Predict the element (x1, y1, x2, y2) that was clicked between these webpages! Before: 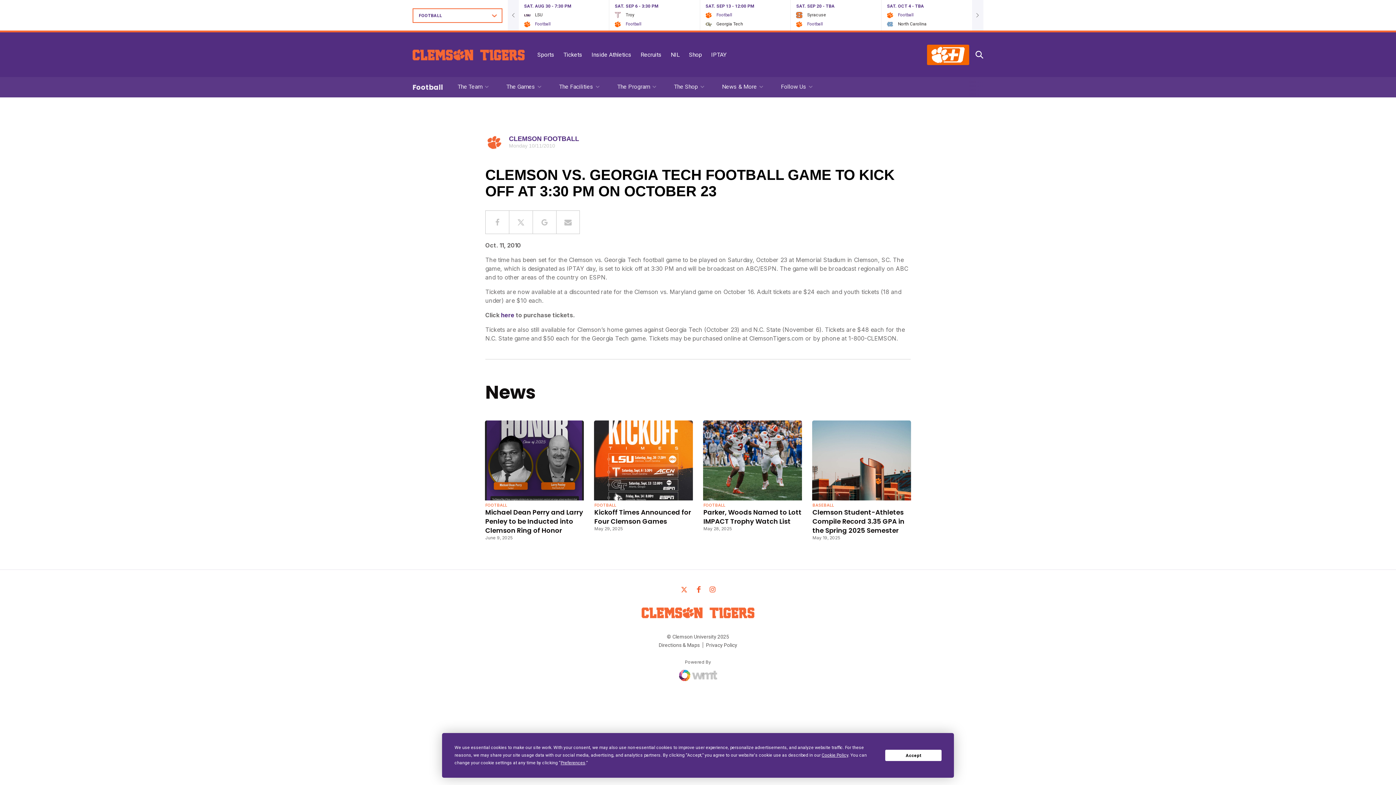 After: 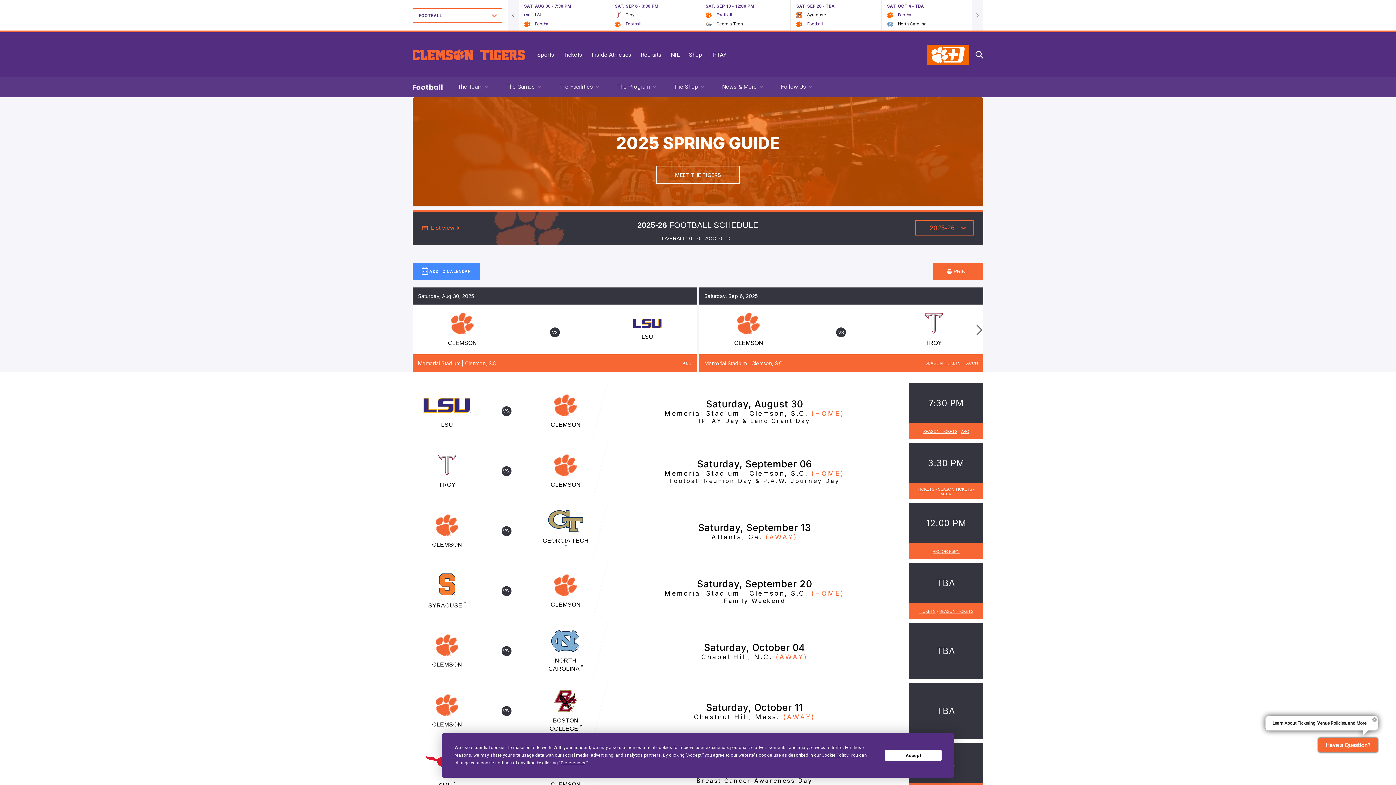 Action: label: Football bbox: (716, 12, 732, 17)